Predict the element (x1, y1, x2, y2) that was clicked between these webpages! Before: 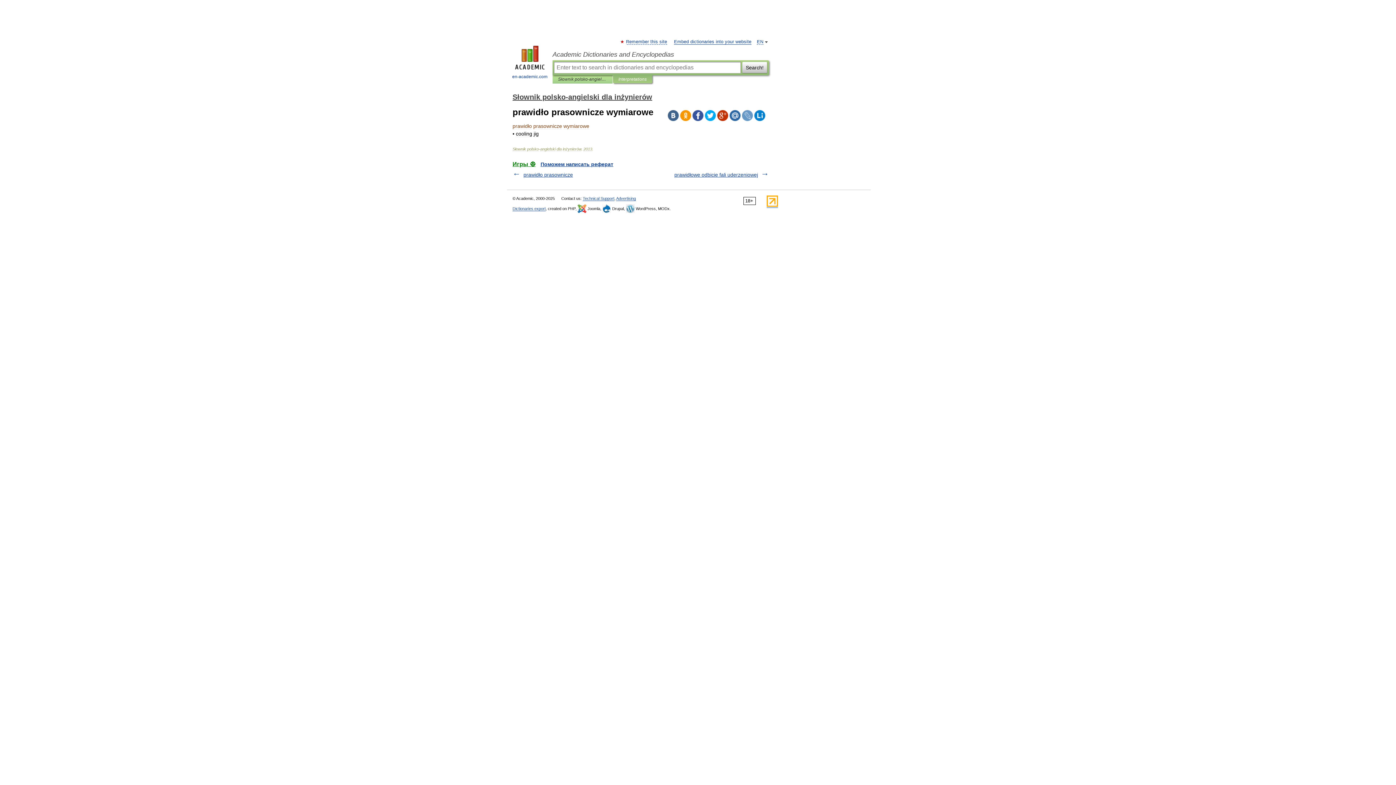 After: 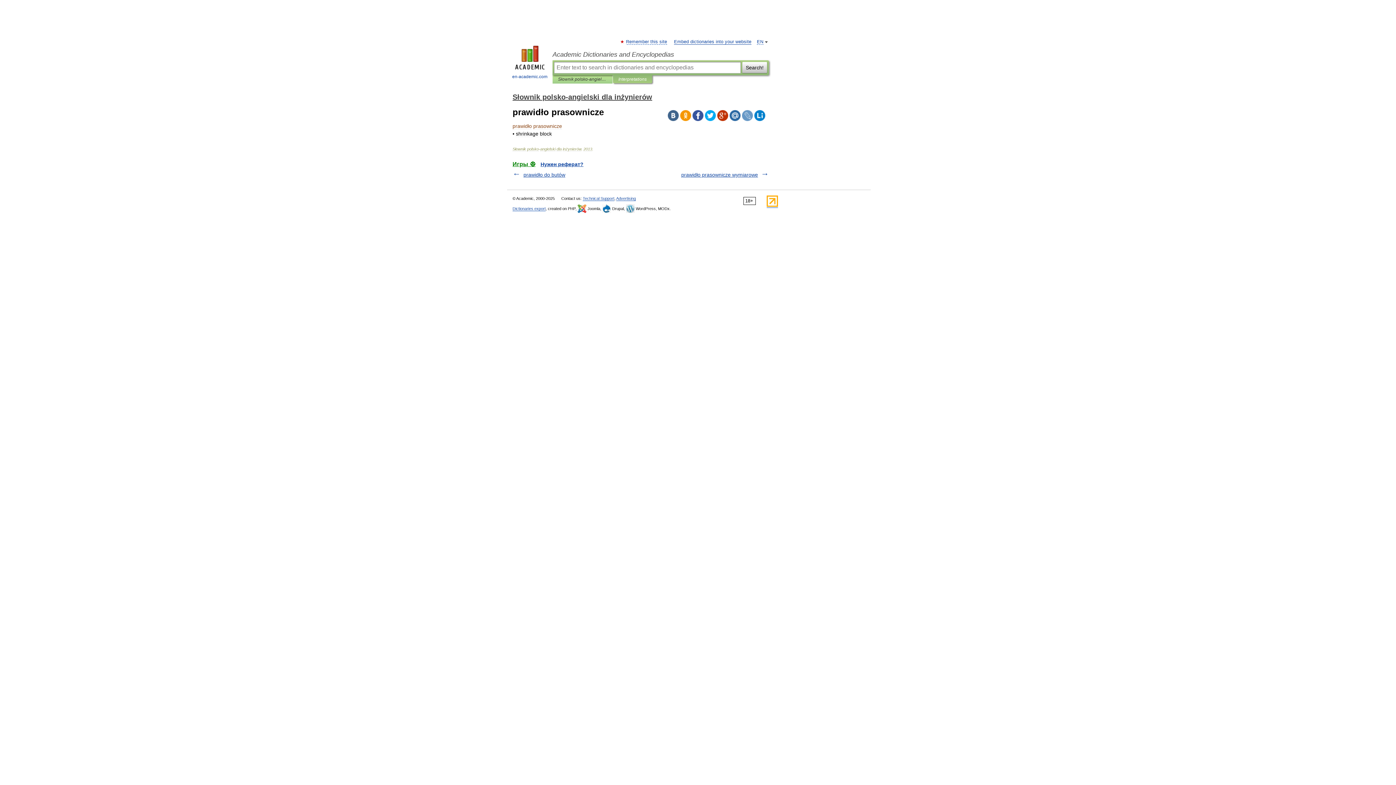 Action: bbox: (523, 172, 573, 177) label: prawidło prasownicze